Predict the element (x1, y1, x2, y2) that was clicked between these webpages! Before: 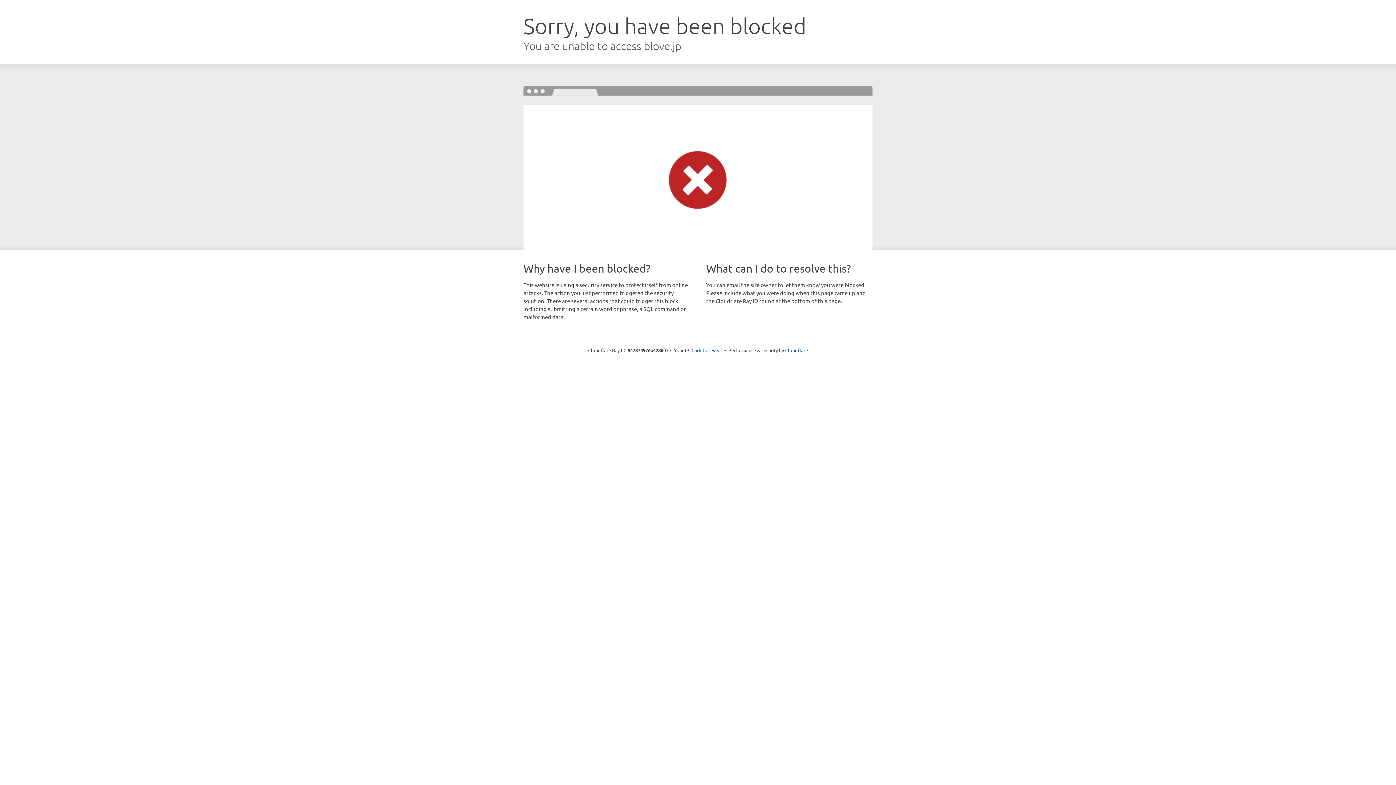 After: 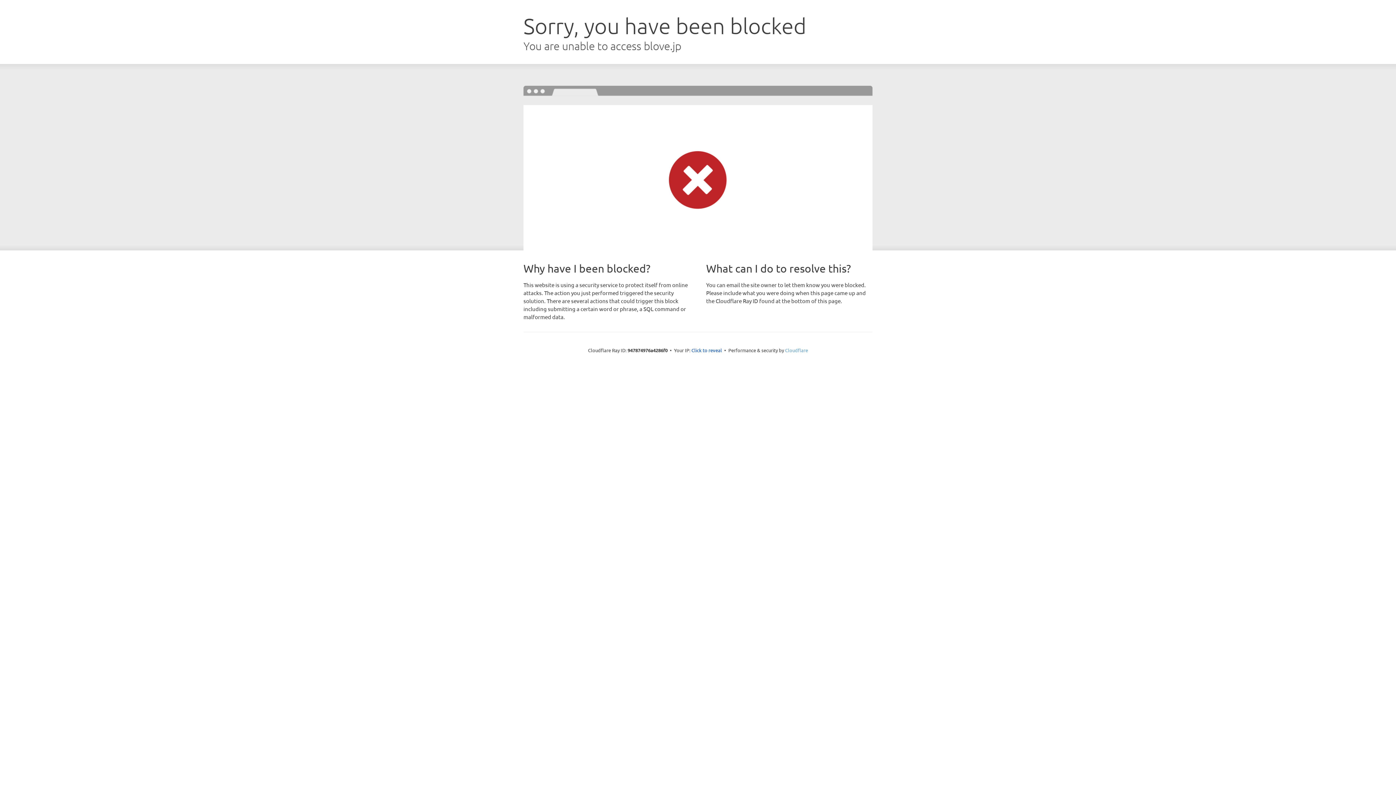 Action: bbox: (785, 347, 808, 353) label: Cloudflare